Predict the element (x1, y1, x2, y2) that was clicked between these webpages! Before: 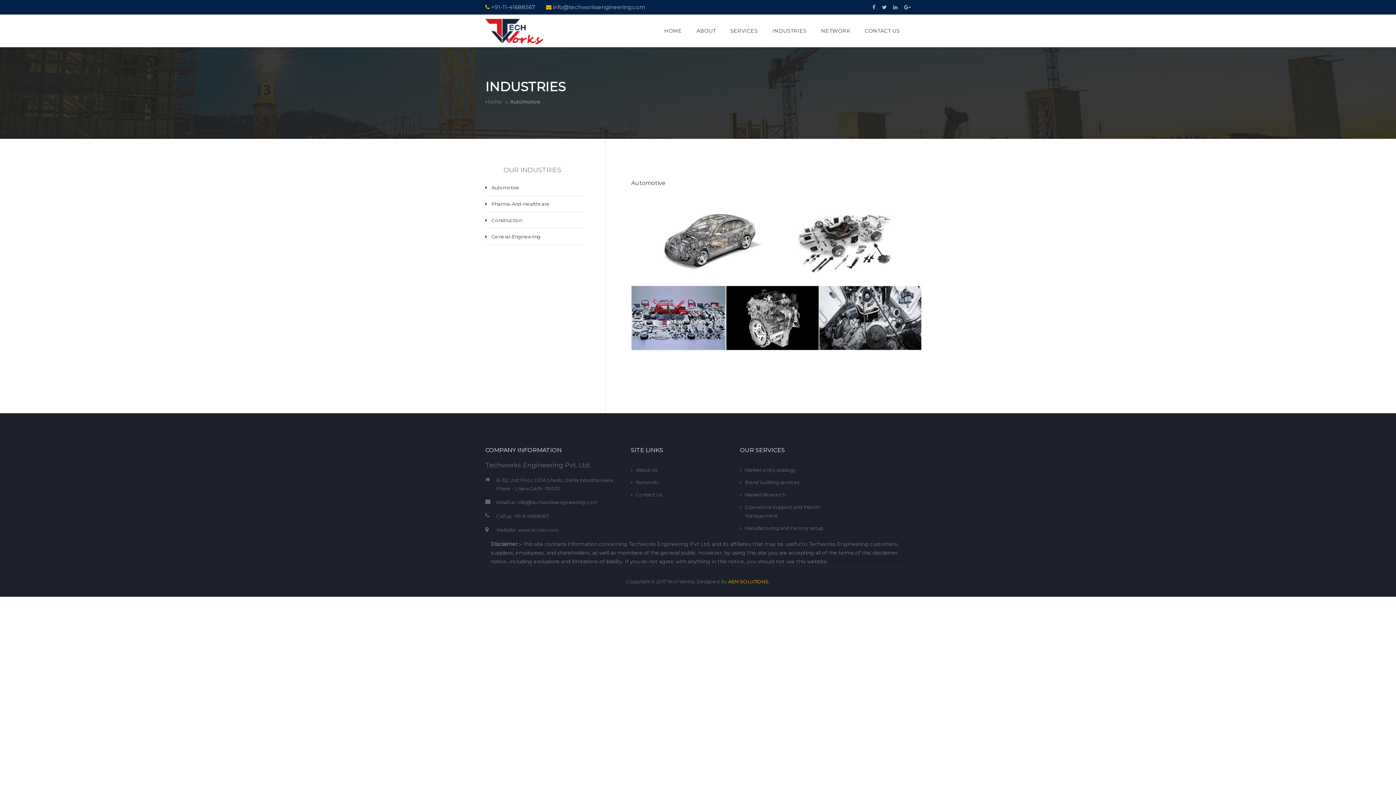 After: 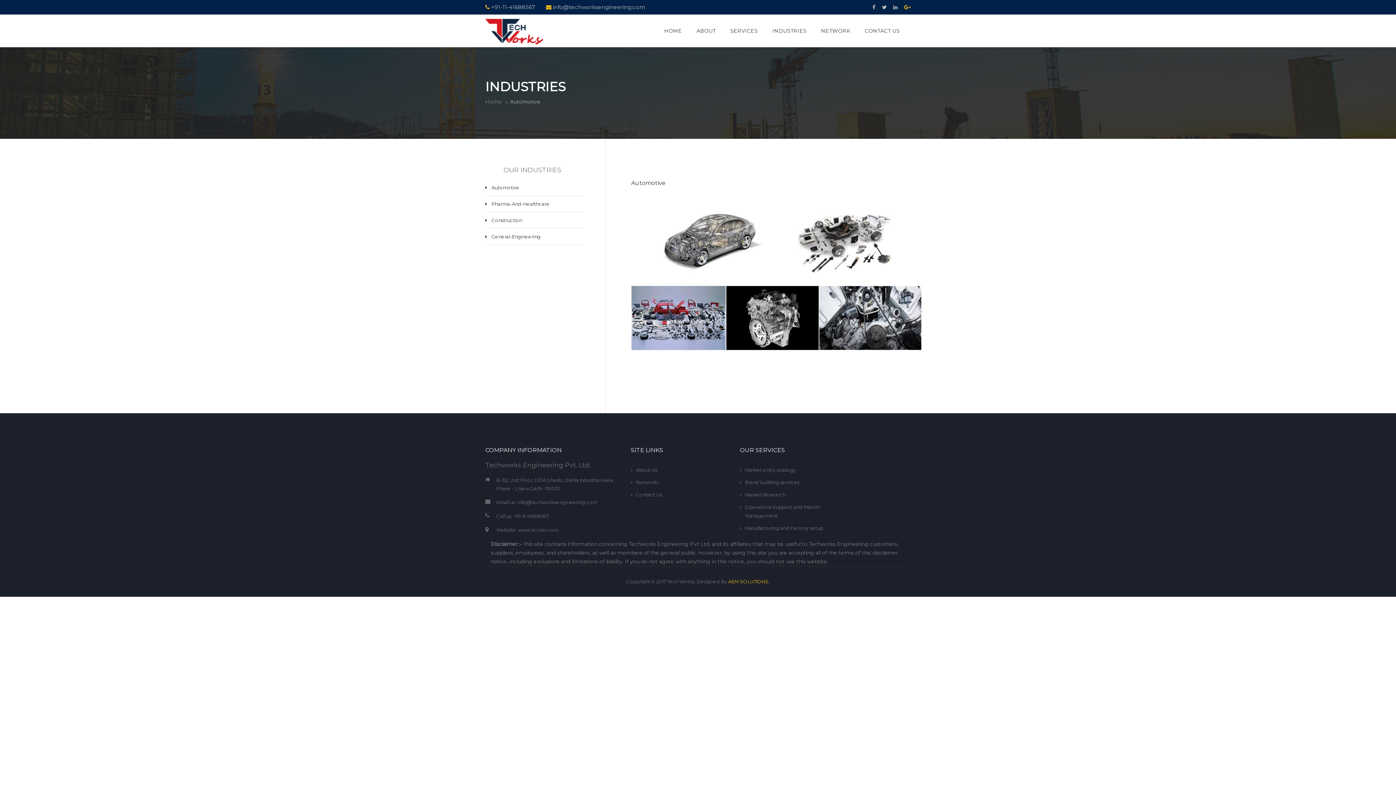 Action: bbox: (904, 2, 910, 11)